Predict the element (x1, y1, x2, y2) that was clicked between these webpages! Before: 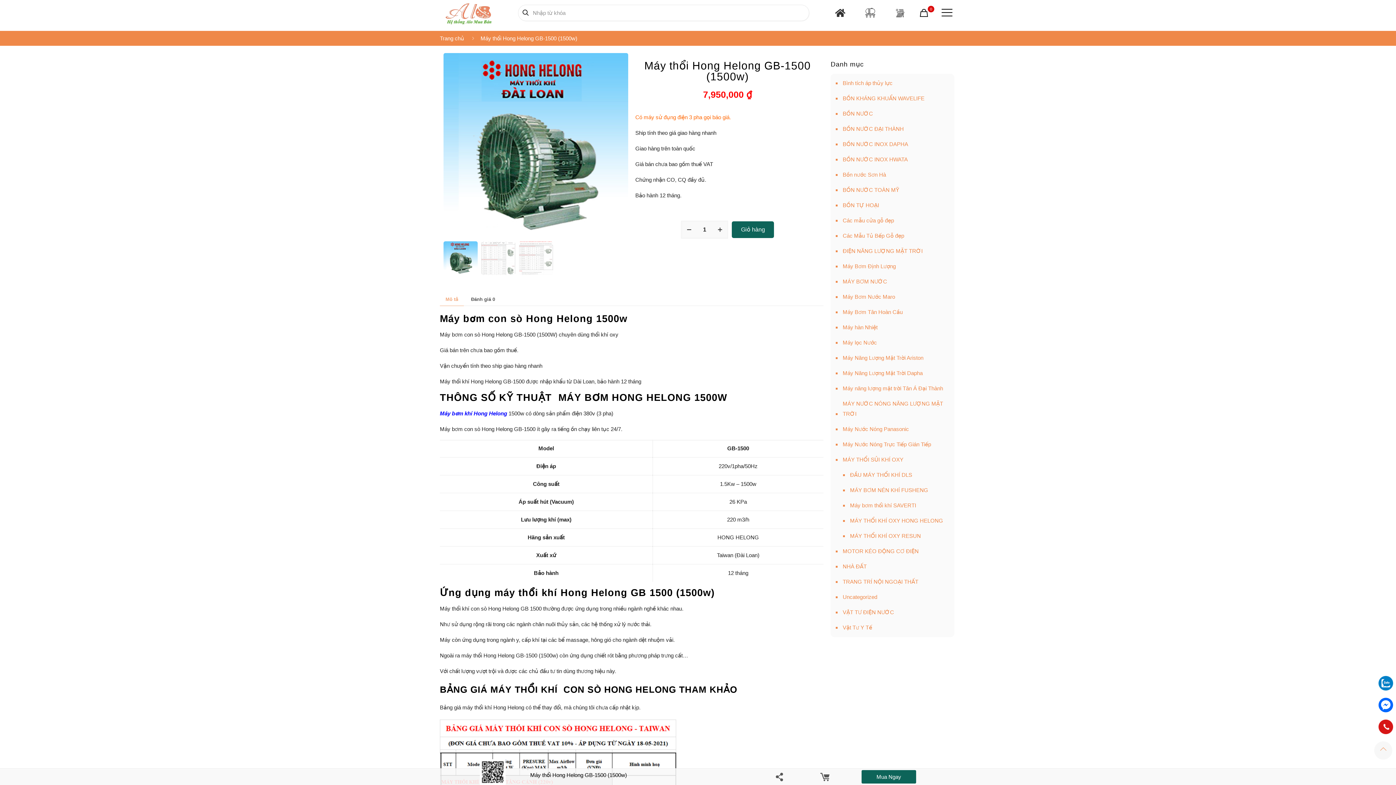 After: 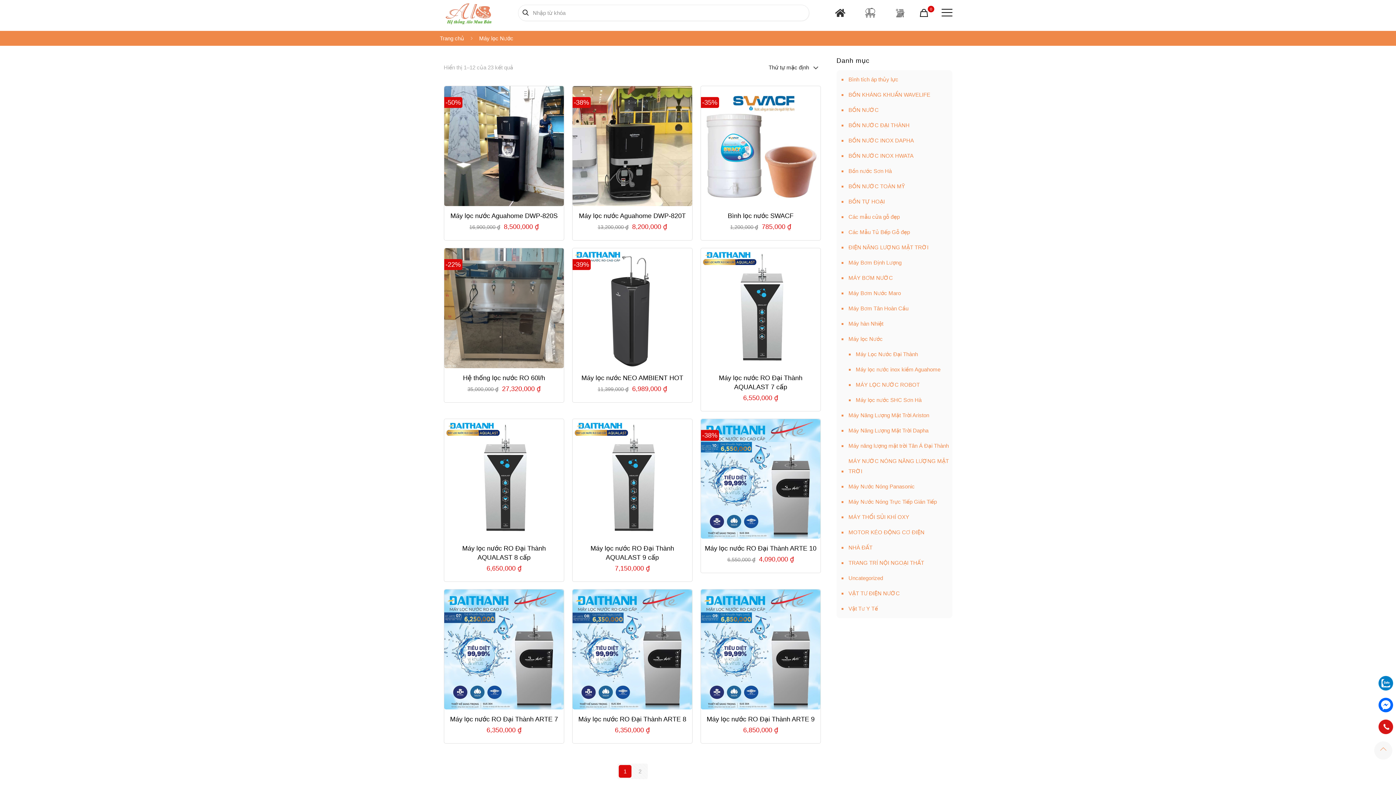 Action: label: Máy lọc Nước bbox: (841, 335, 877, 350)